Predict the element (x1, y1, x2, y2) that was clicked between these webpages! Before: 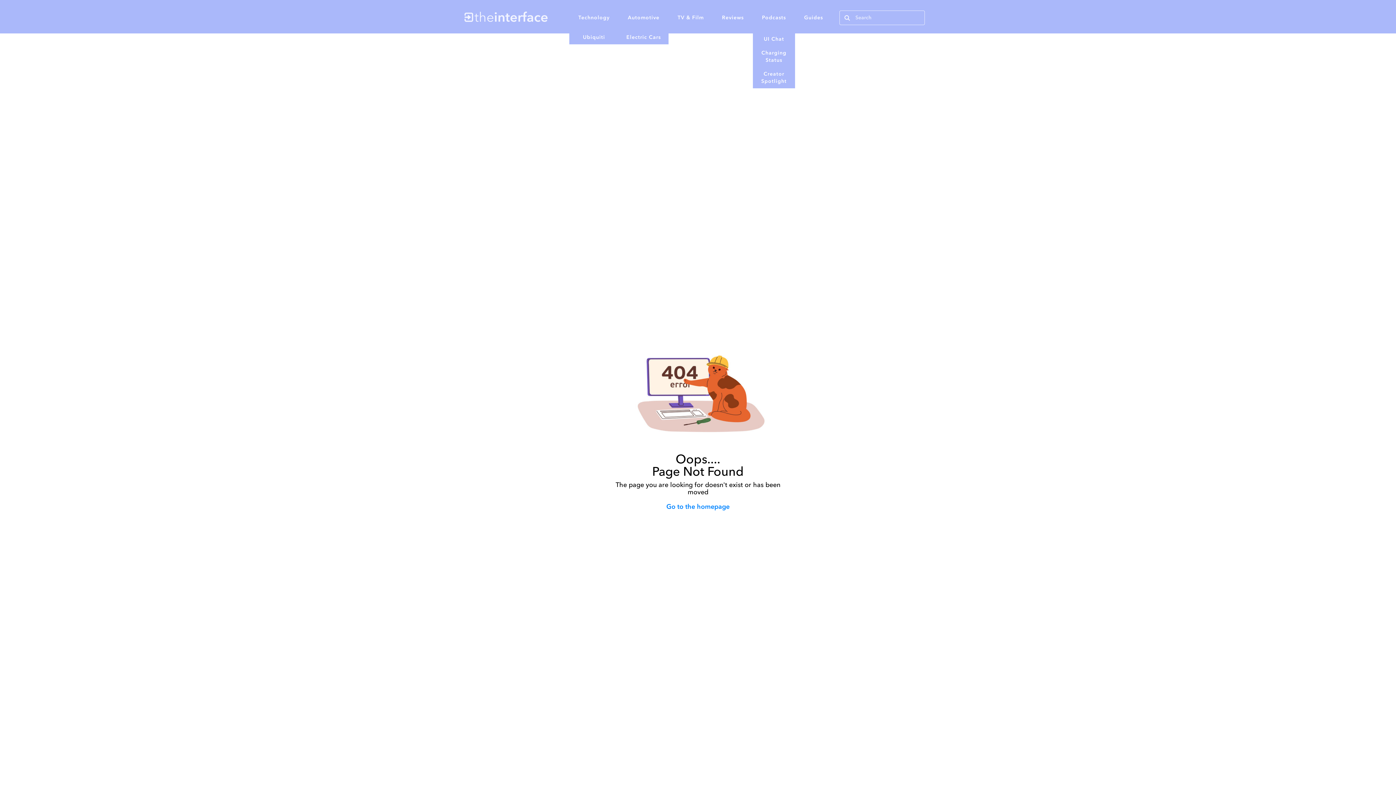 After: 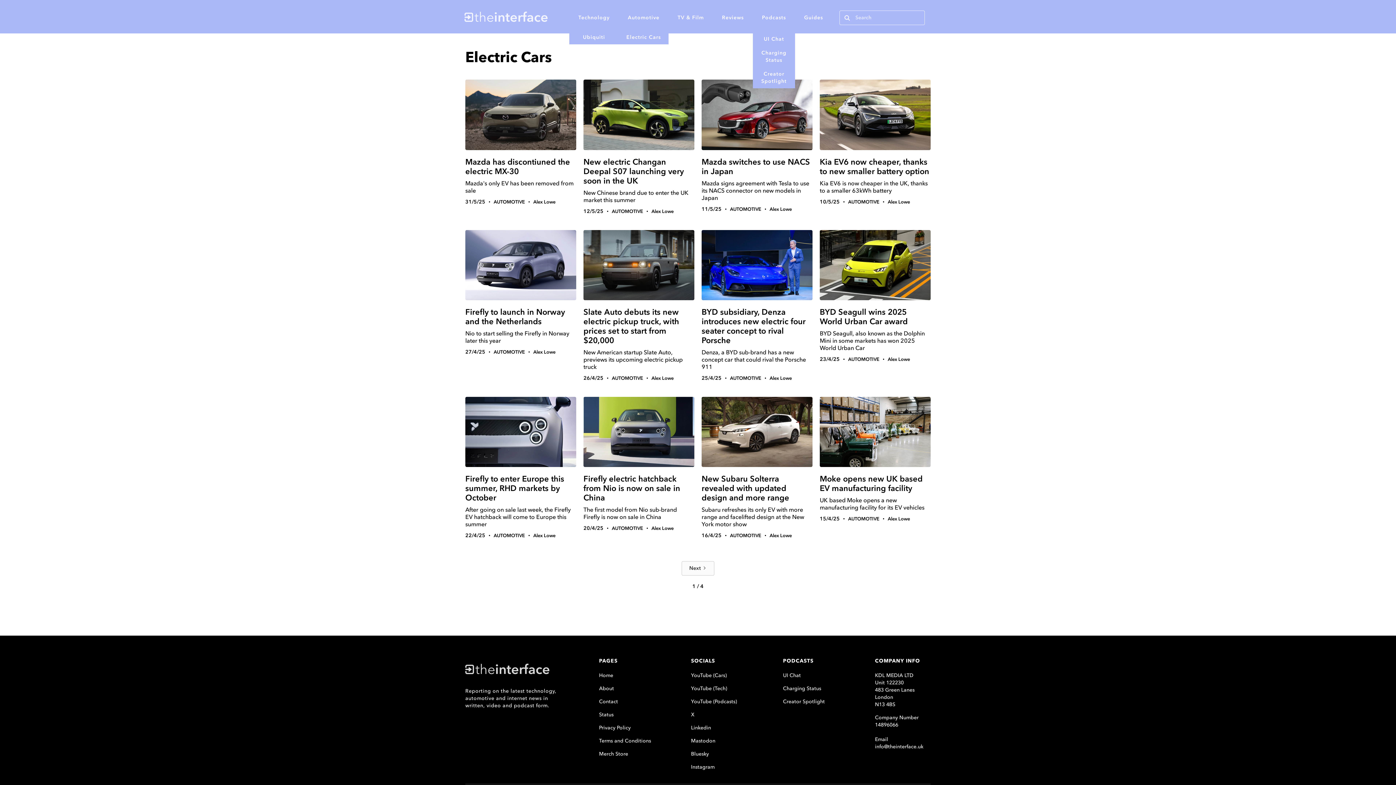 Action: bbox: (618, 30, 668, 44) label: Electric Cars